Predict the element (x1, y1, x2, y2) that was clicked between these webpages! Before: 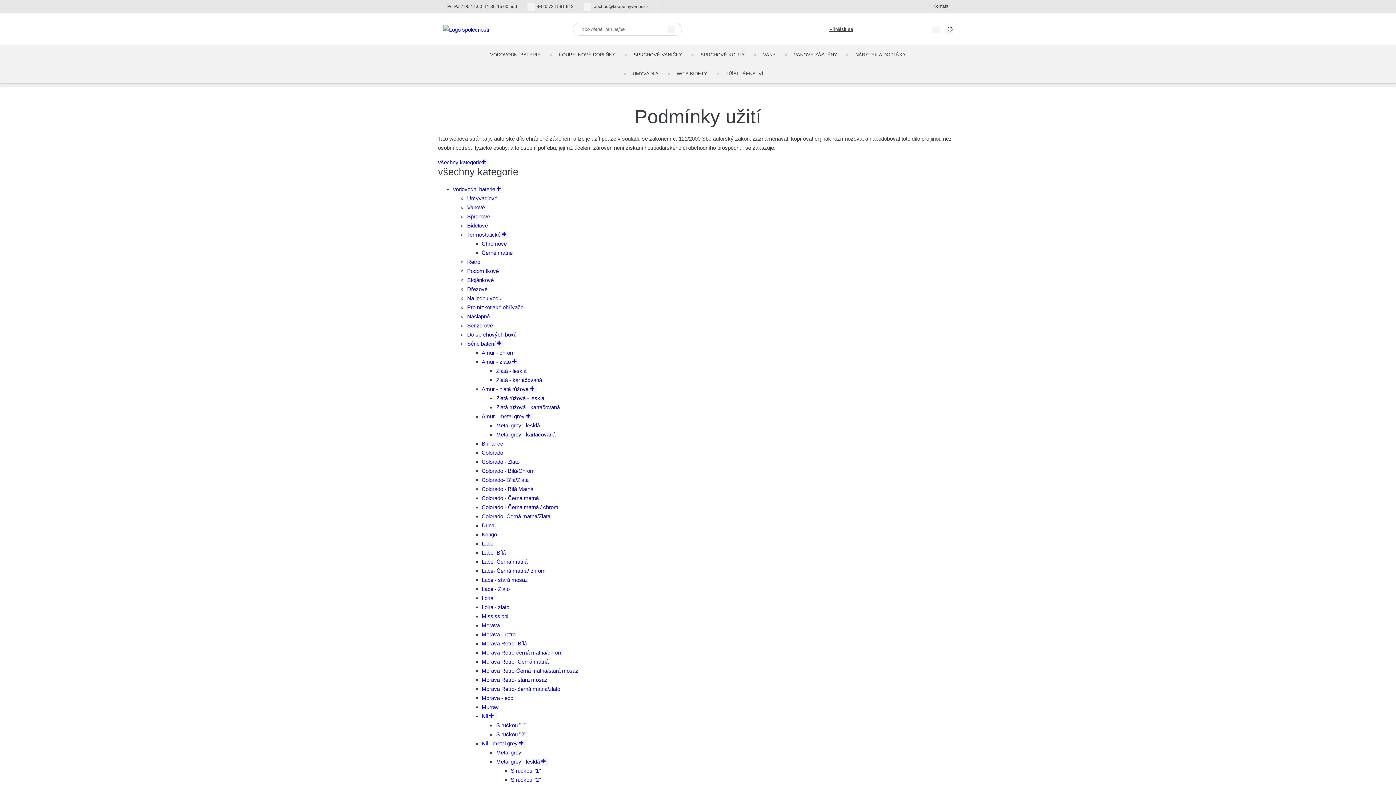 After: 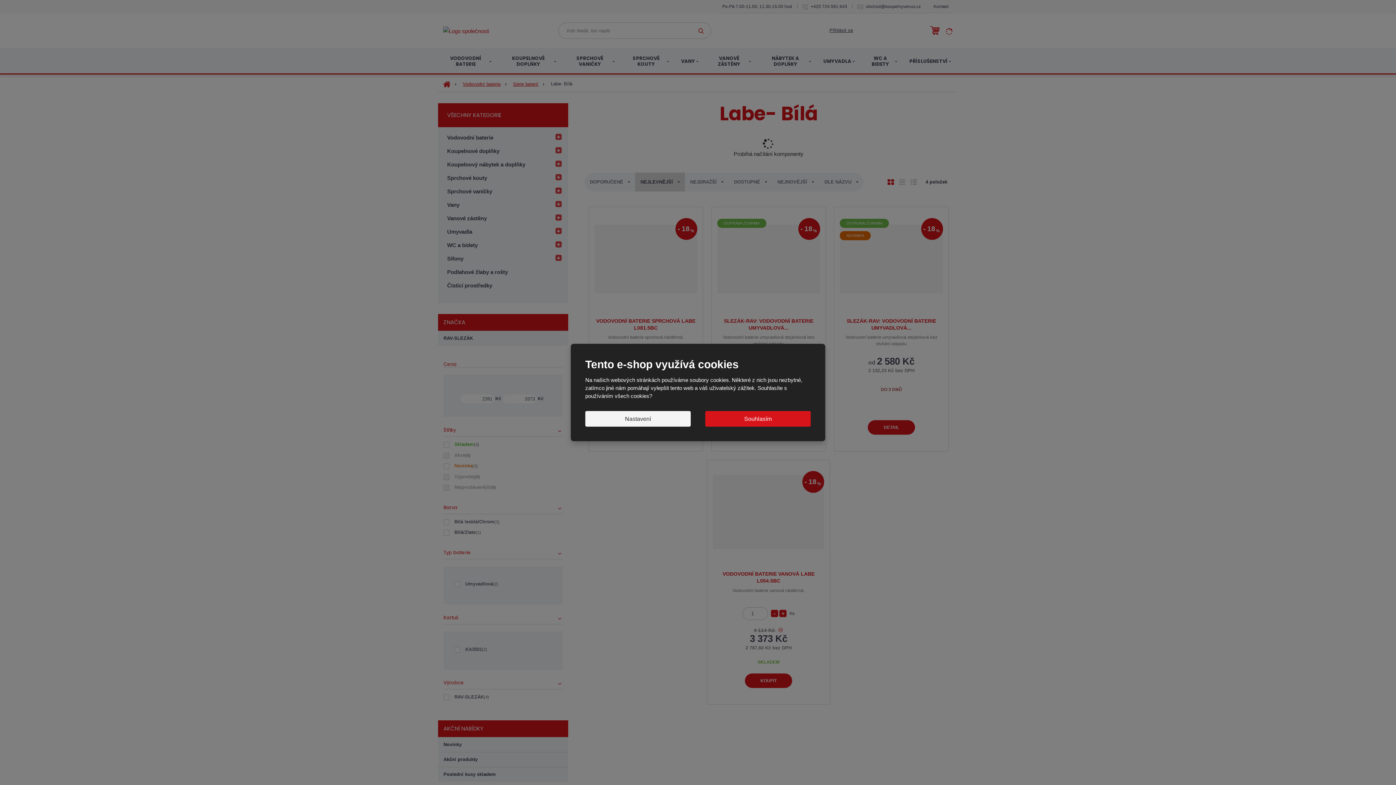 Action: bbox: (481, 549, 505, 555) label: Labe- Bílá